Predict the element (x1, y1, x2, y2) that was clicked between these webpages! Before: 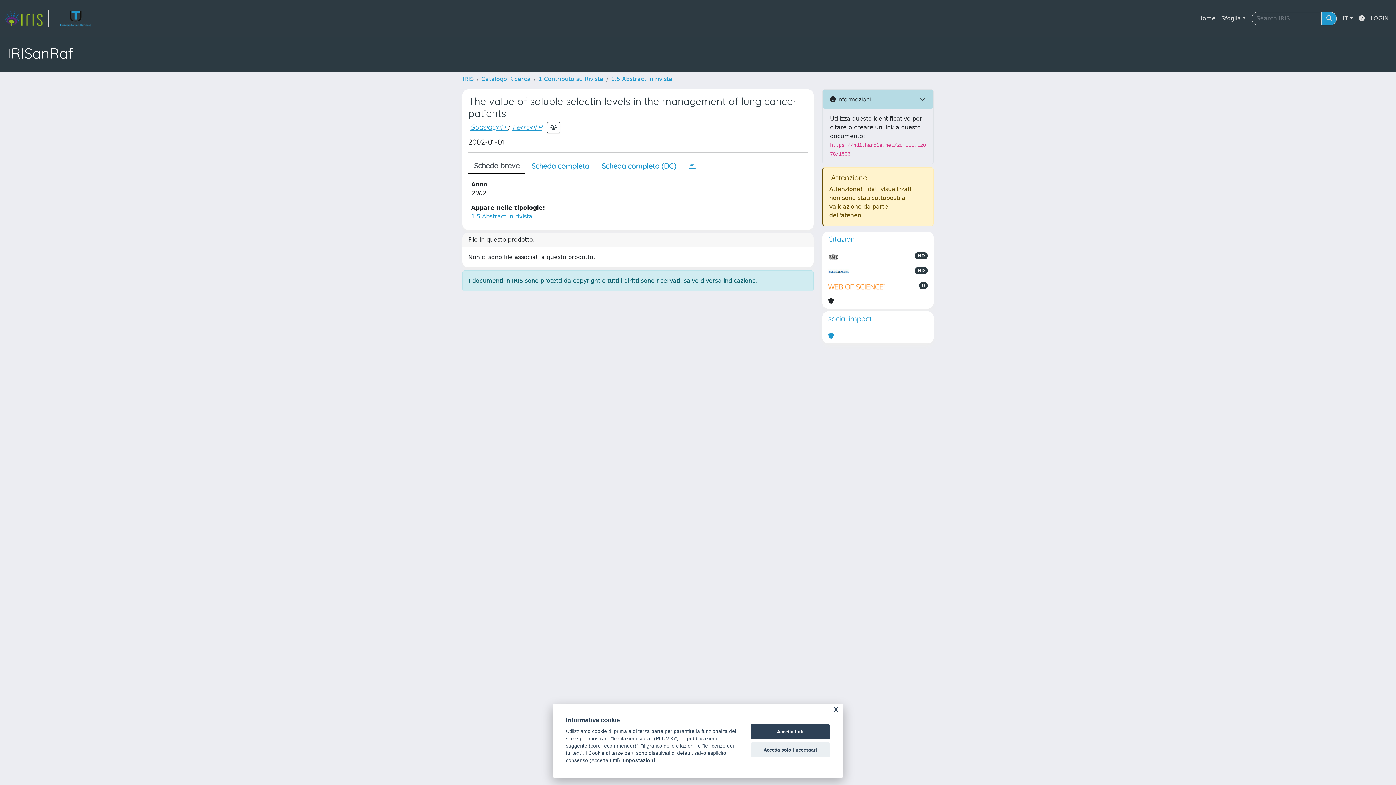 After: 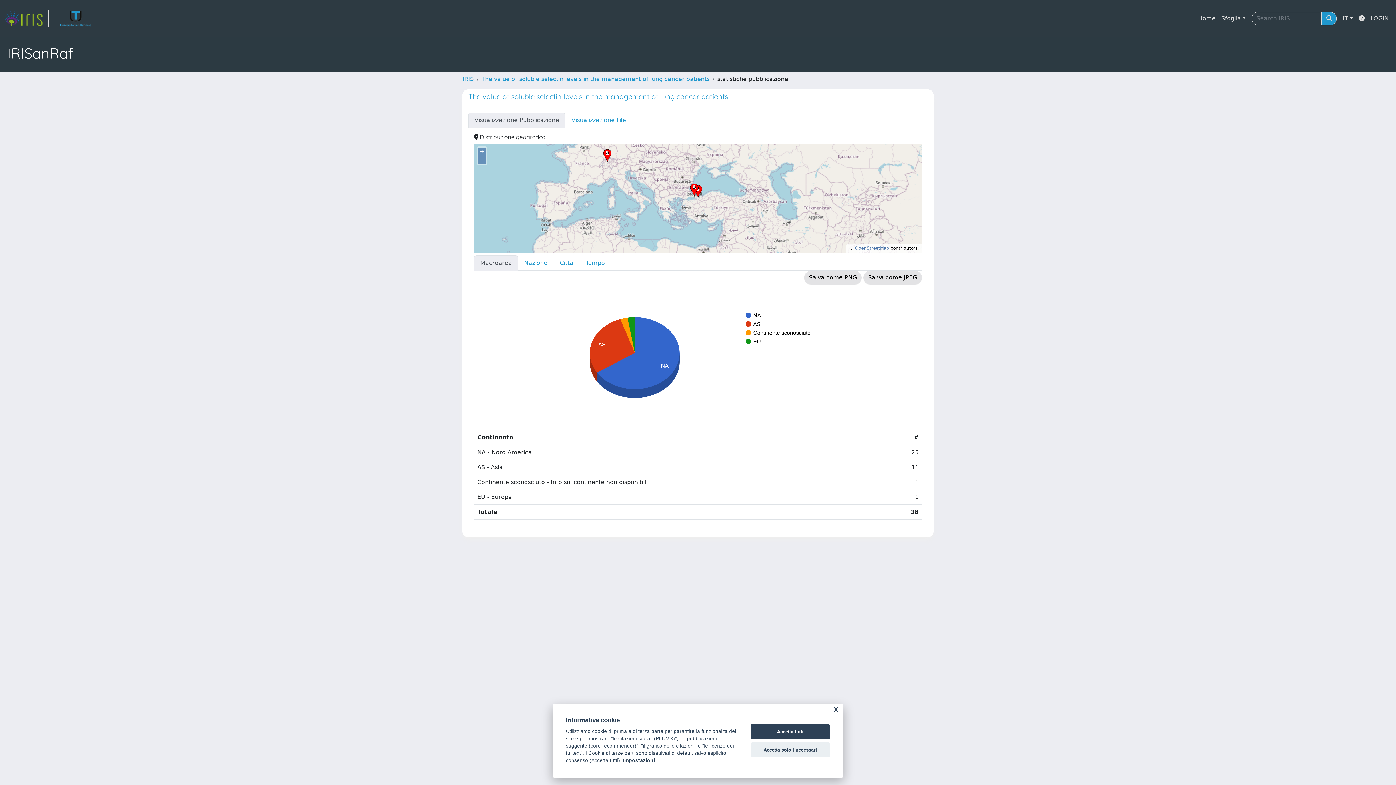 Action: bbox: (682, 158, 702, 173)